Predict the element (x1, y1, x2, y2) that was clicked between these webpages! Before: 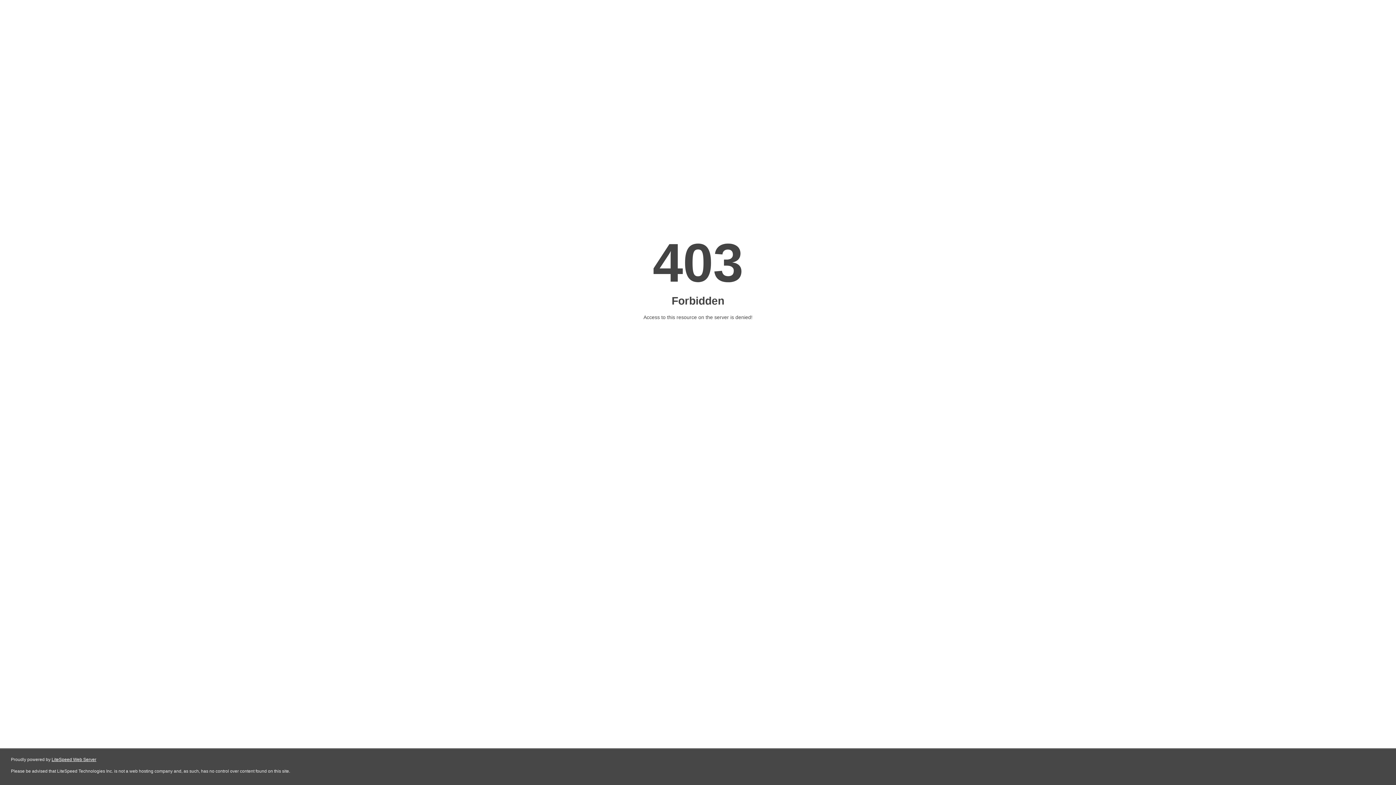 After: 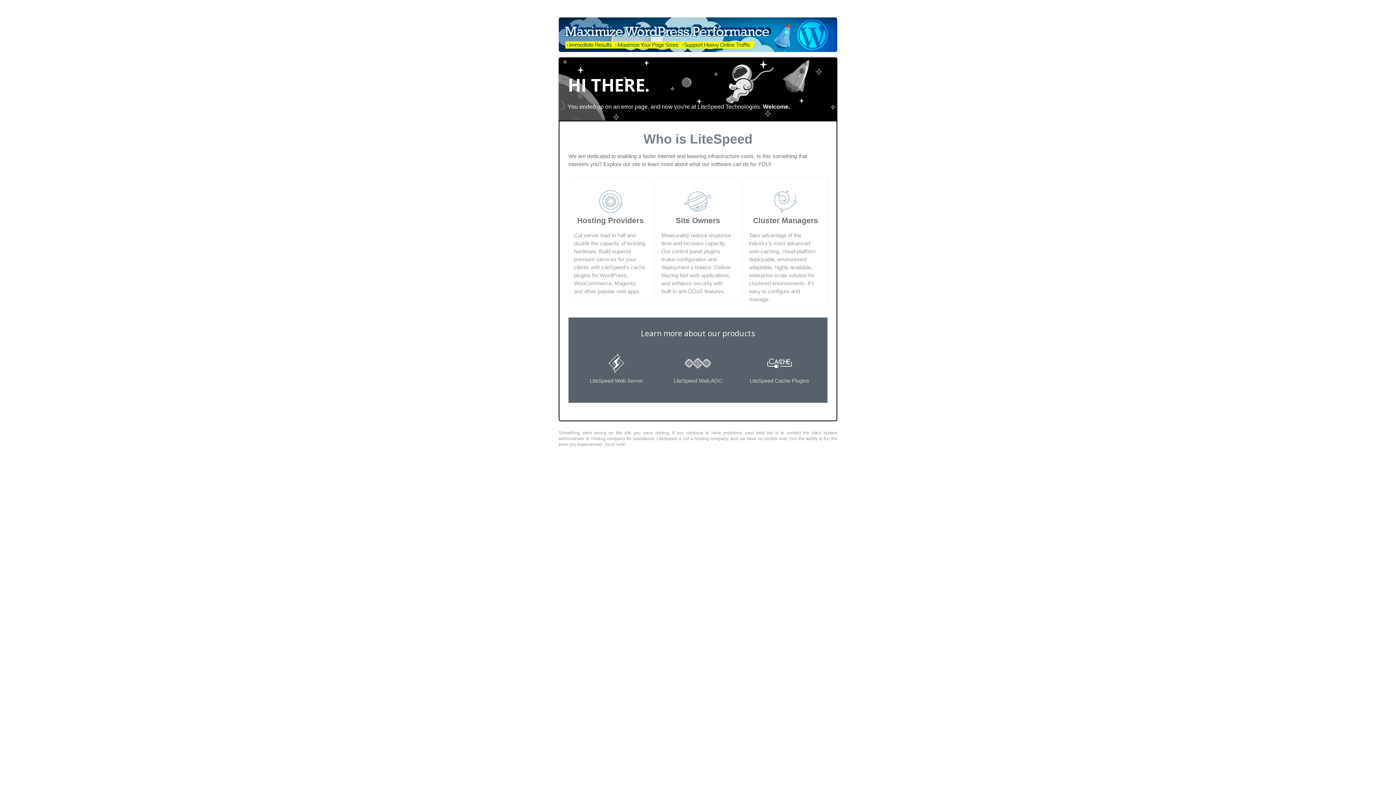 Action: label: LiteSpeed Web Server bbox: (51, 757, 96, 762)